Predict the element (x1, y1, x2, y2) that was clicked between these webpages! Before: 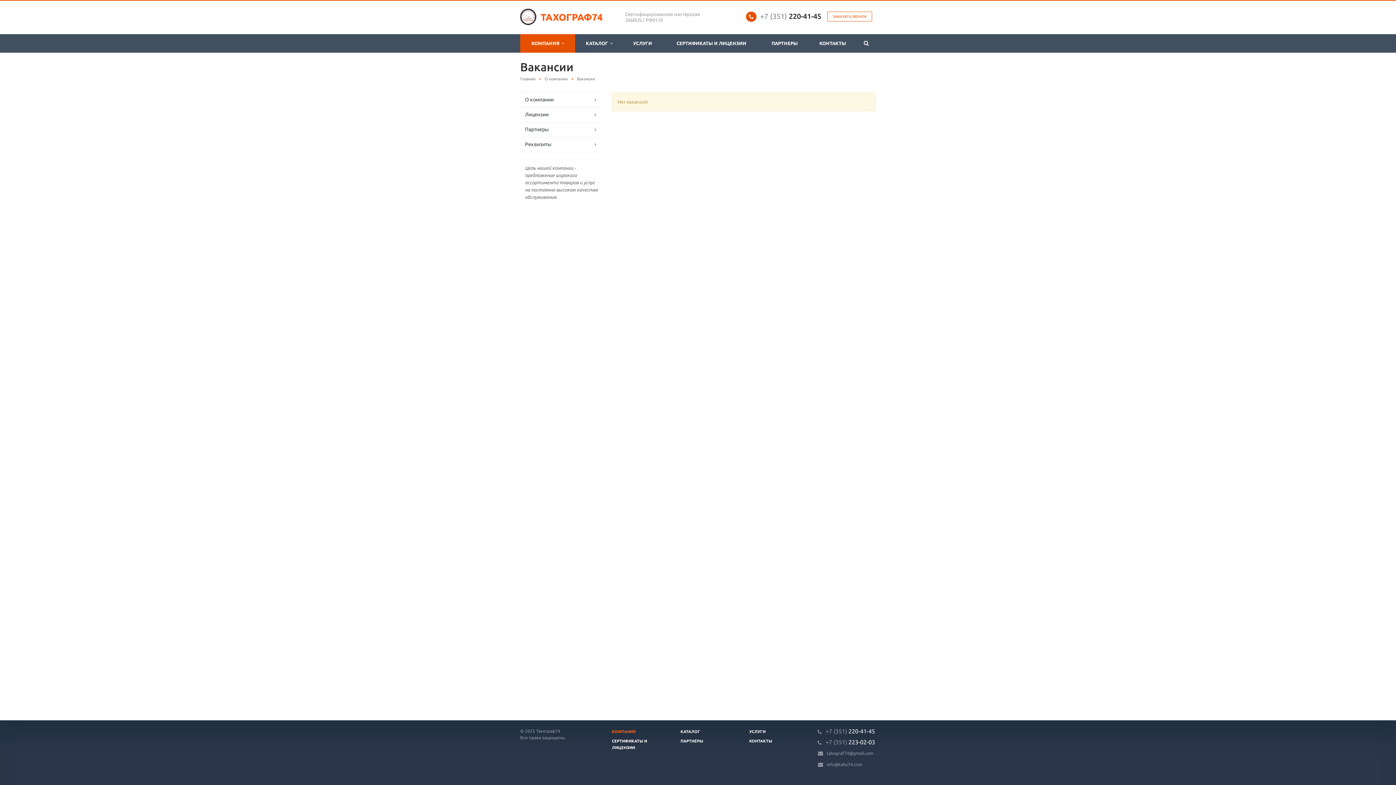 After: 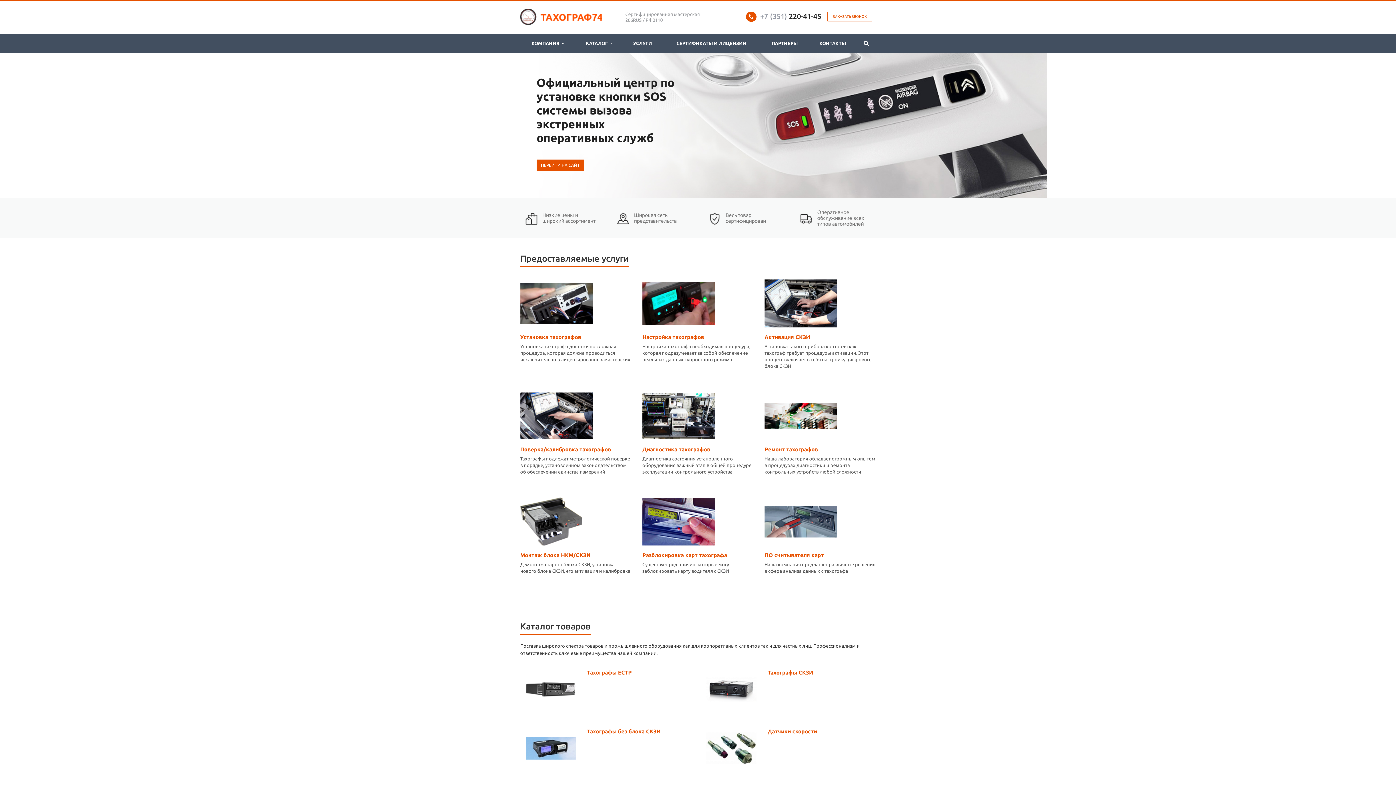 Action: bbox: (520, 76, 535, 81) label: Главная